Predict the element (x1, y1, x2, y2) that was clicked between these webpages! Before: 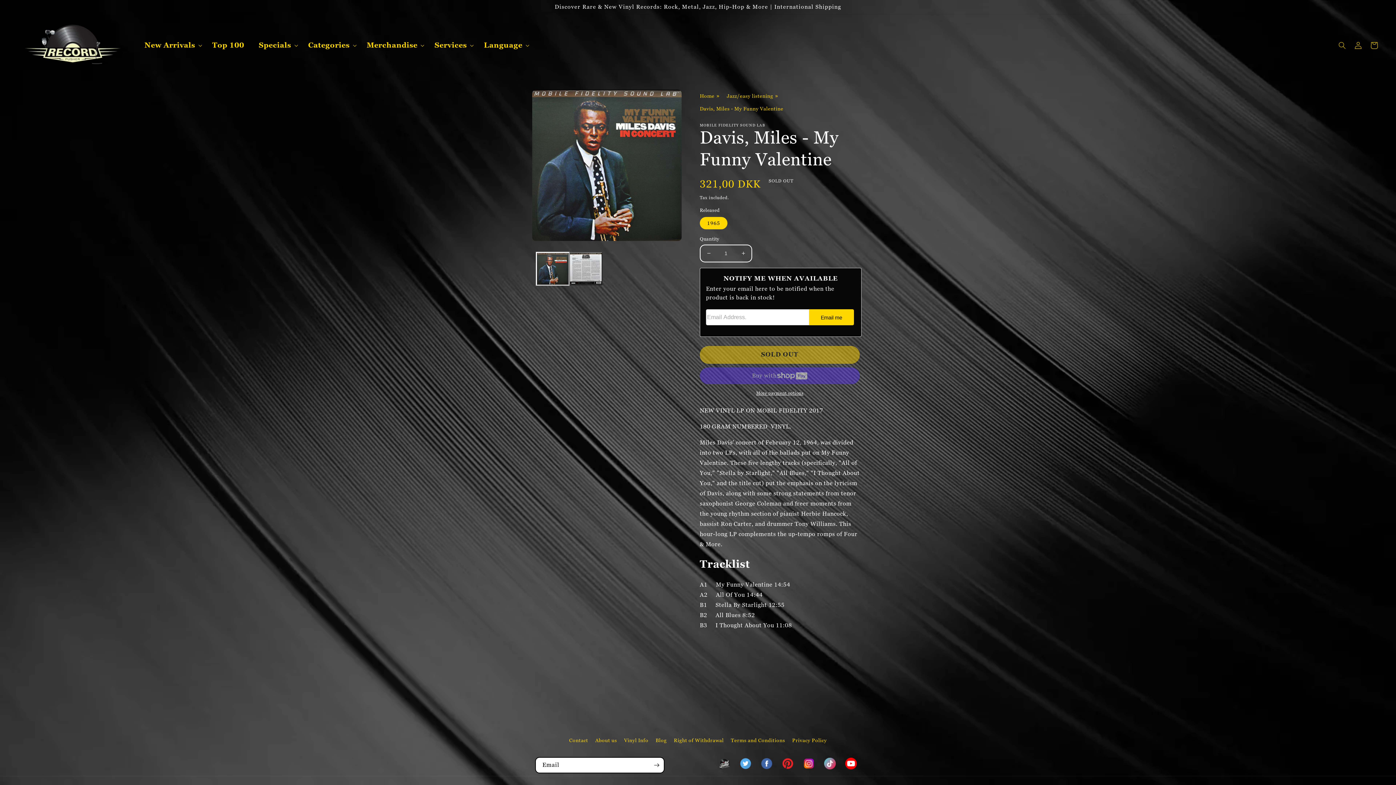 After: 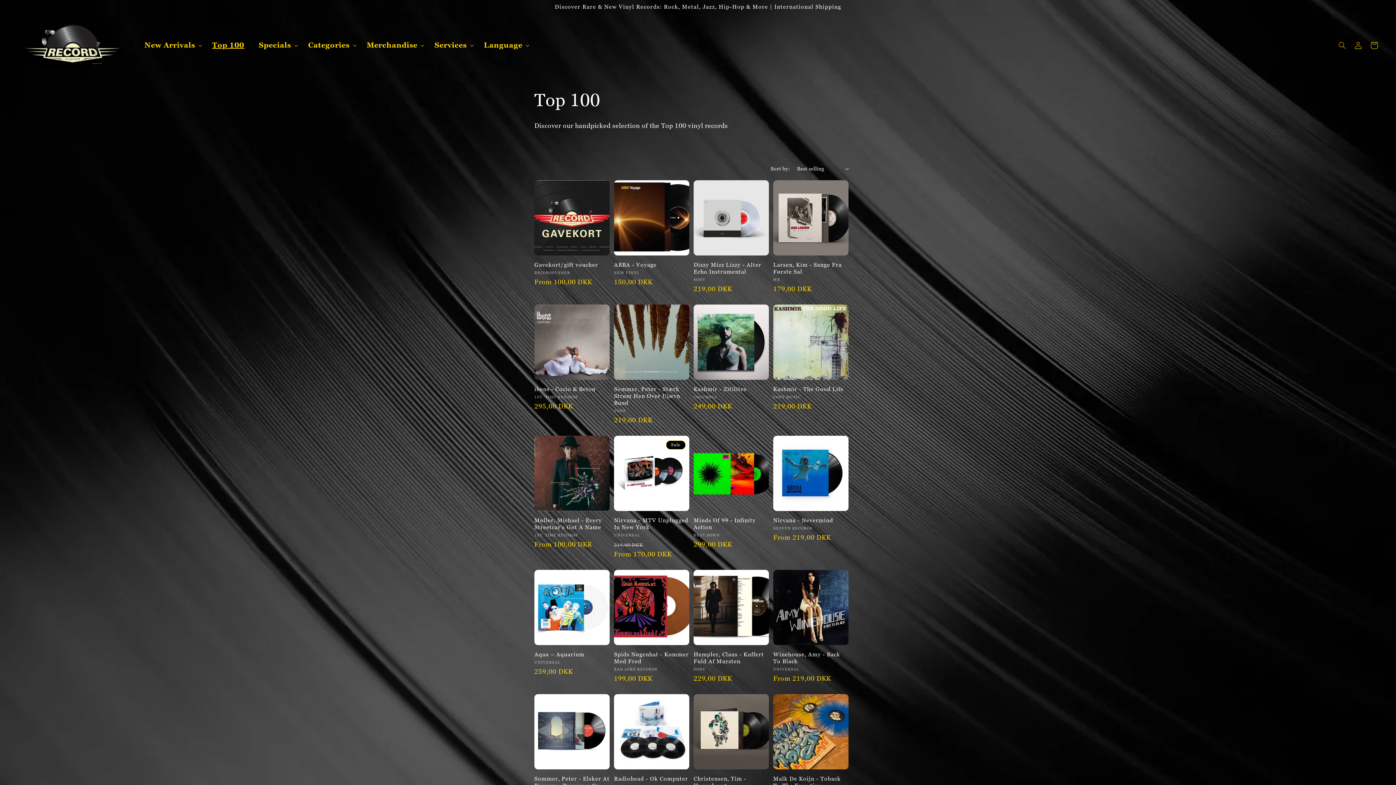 Action: bbox: (204, 33, 251, 57) label: Top 100